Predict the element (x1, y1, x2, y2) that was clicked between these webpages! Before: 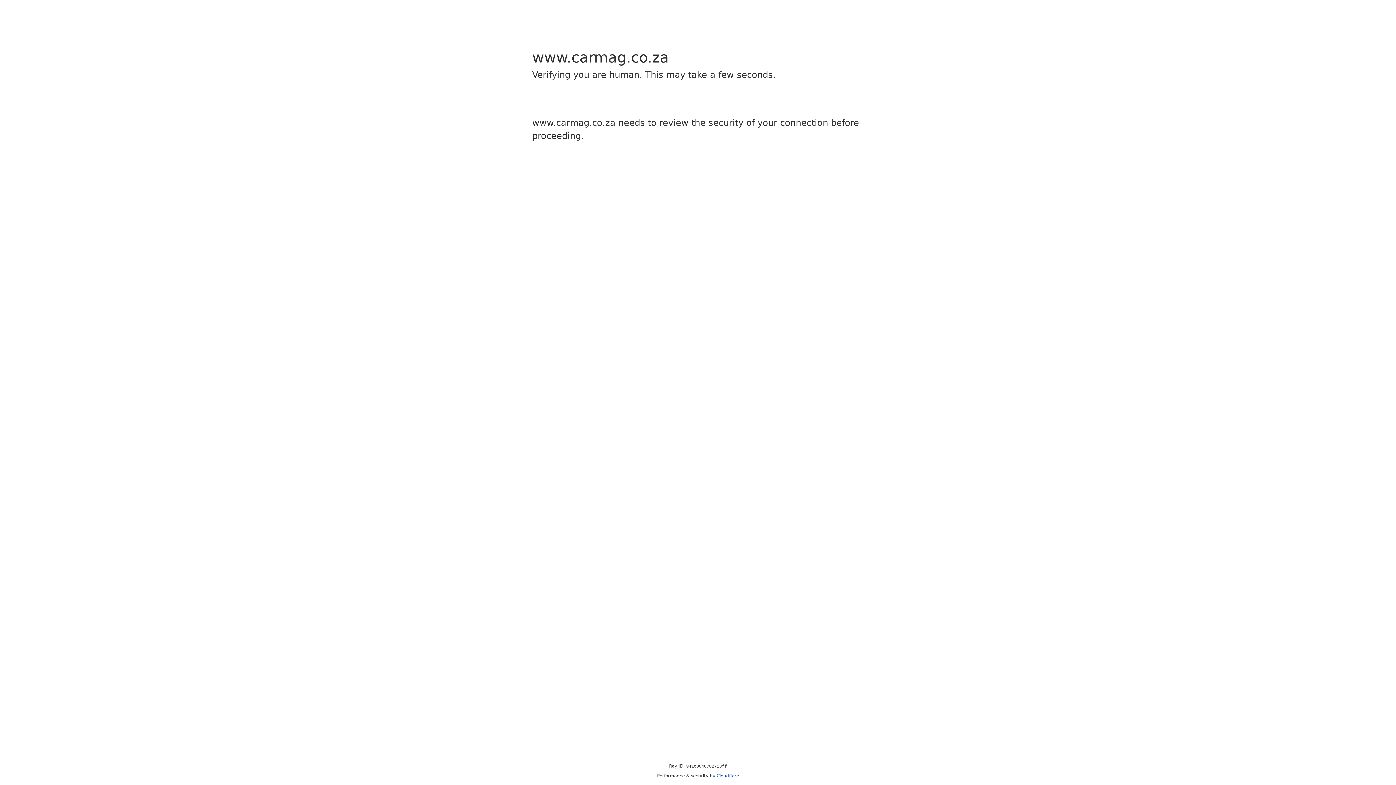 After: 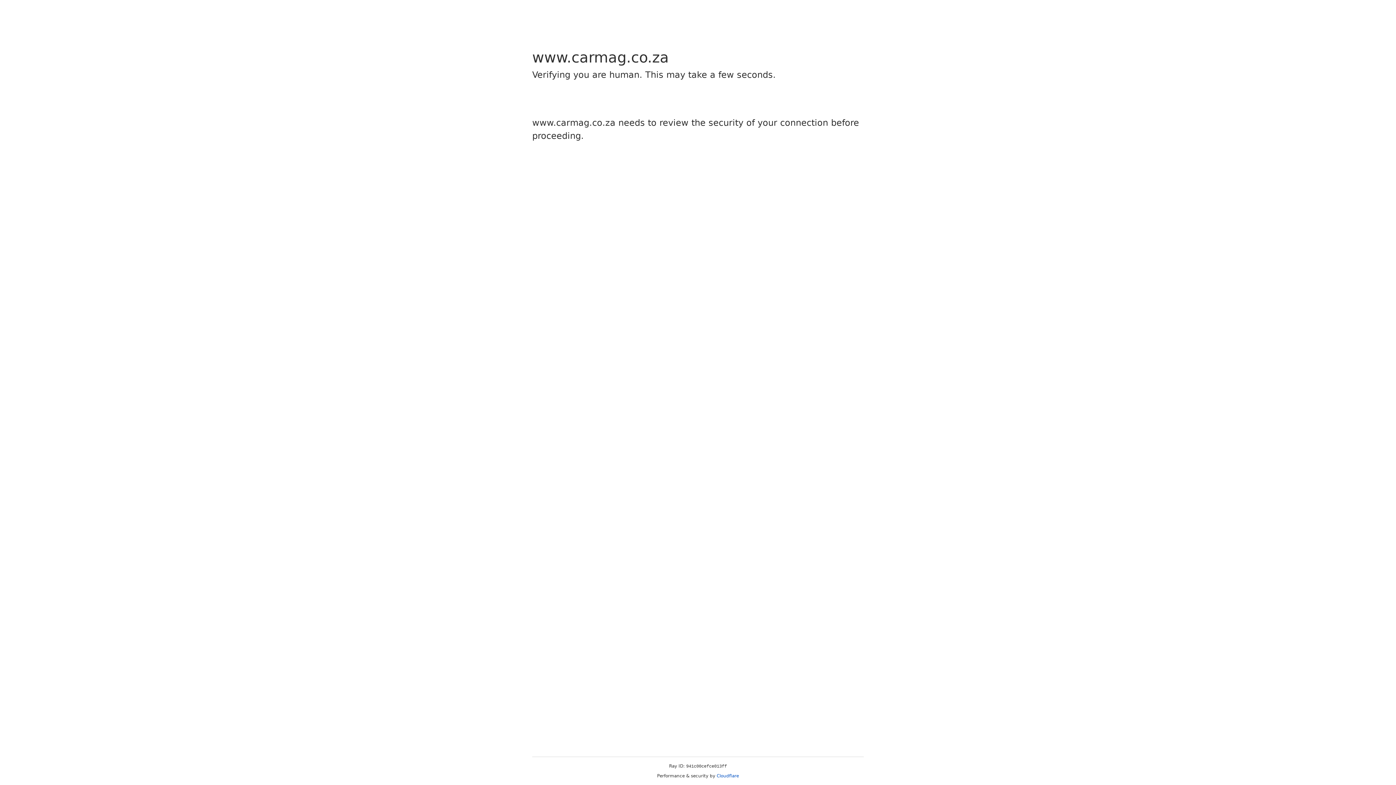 Action: bbox: (716, 773, 739, 778) label: Cloudflare